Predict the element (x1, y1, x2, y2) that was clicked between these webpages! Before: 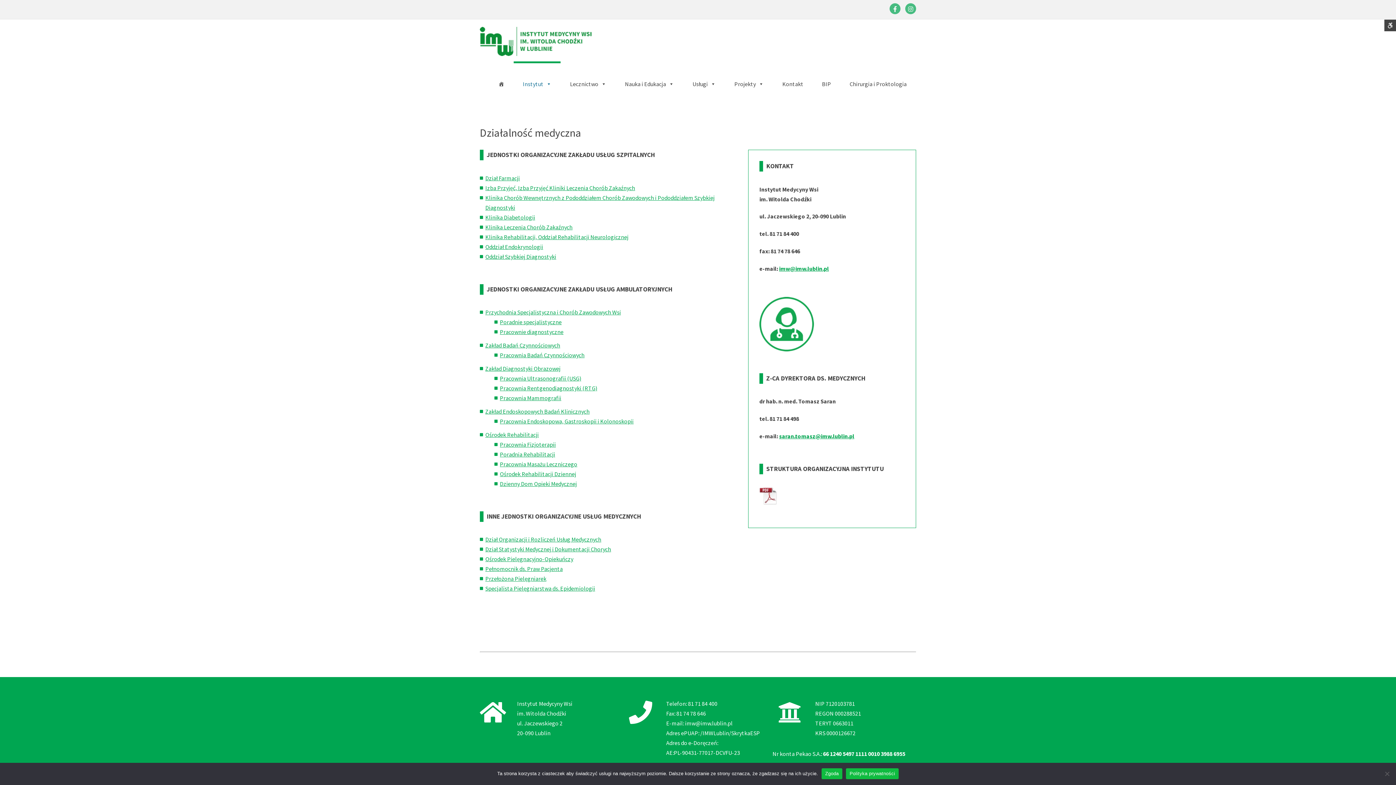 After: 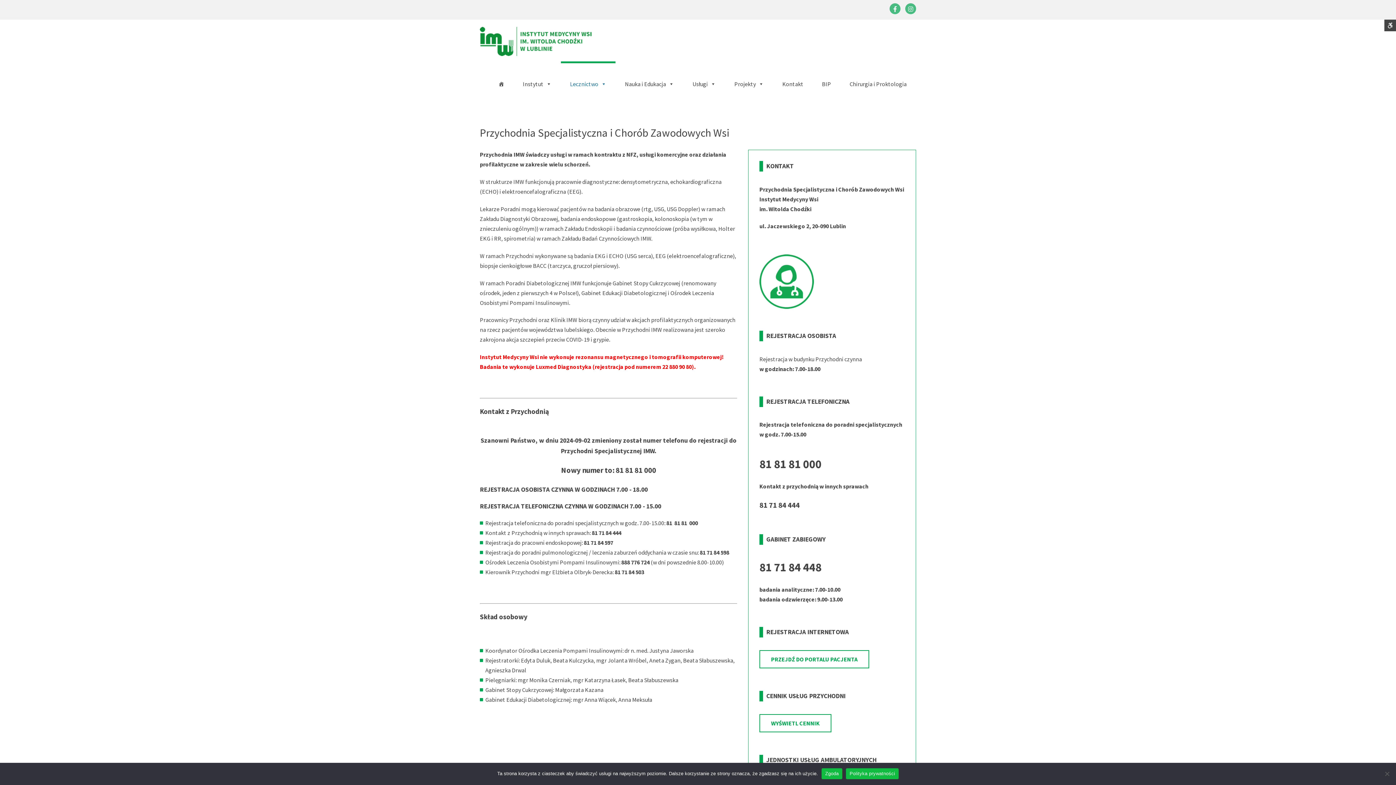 Action: bbox: (485, 308, 621, 315) label: Przychodnia Specjalistyczna i Chorób Zawodowych Wsi